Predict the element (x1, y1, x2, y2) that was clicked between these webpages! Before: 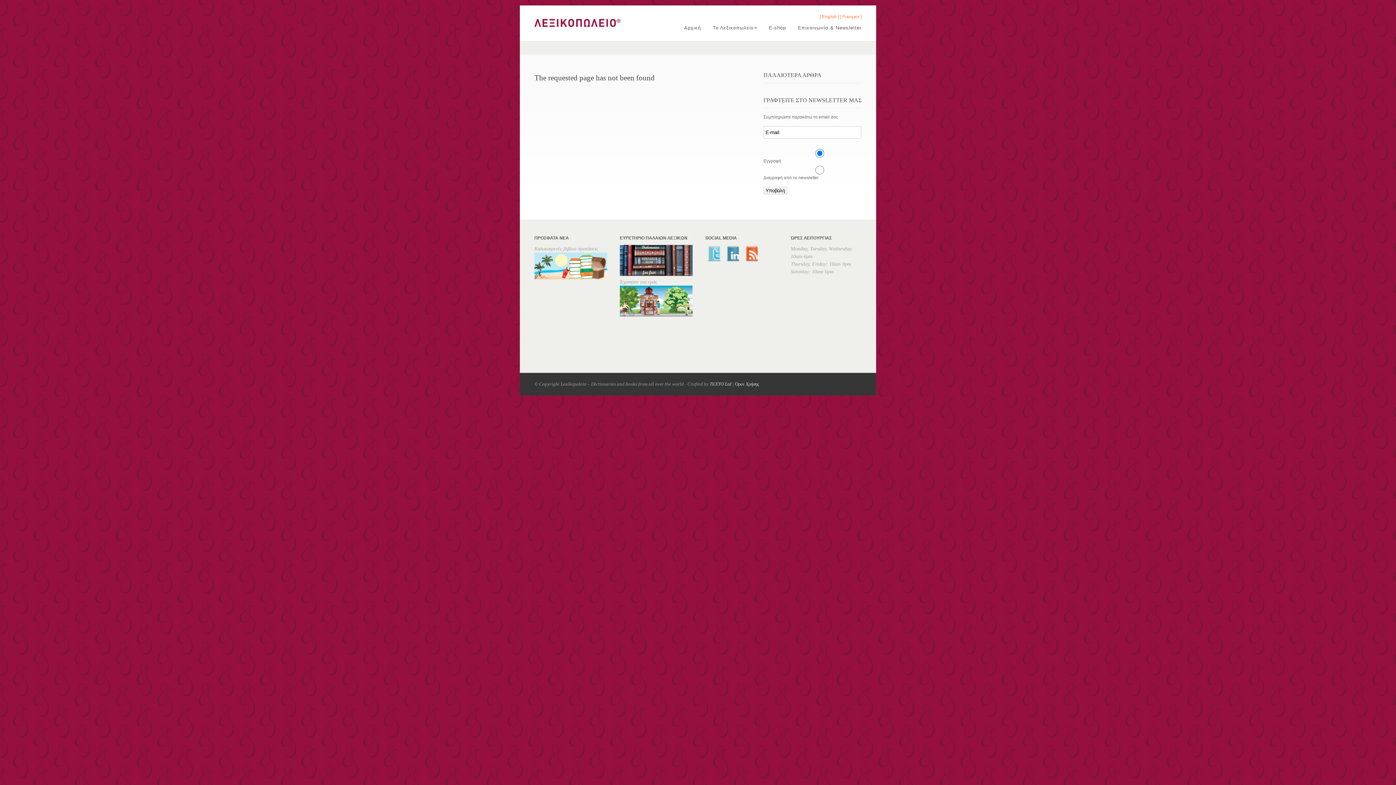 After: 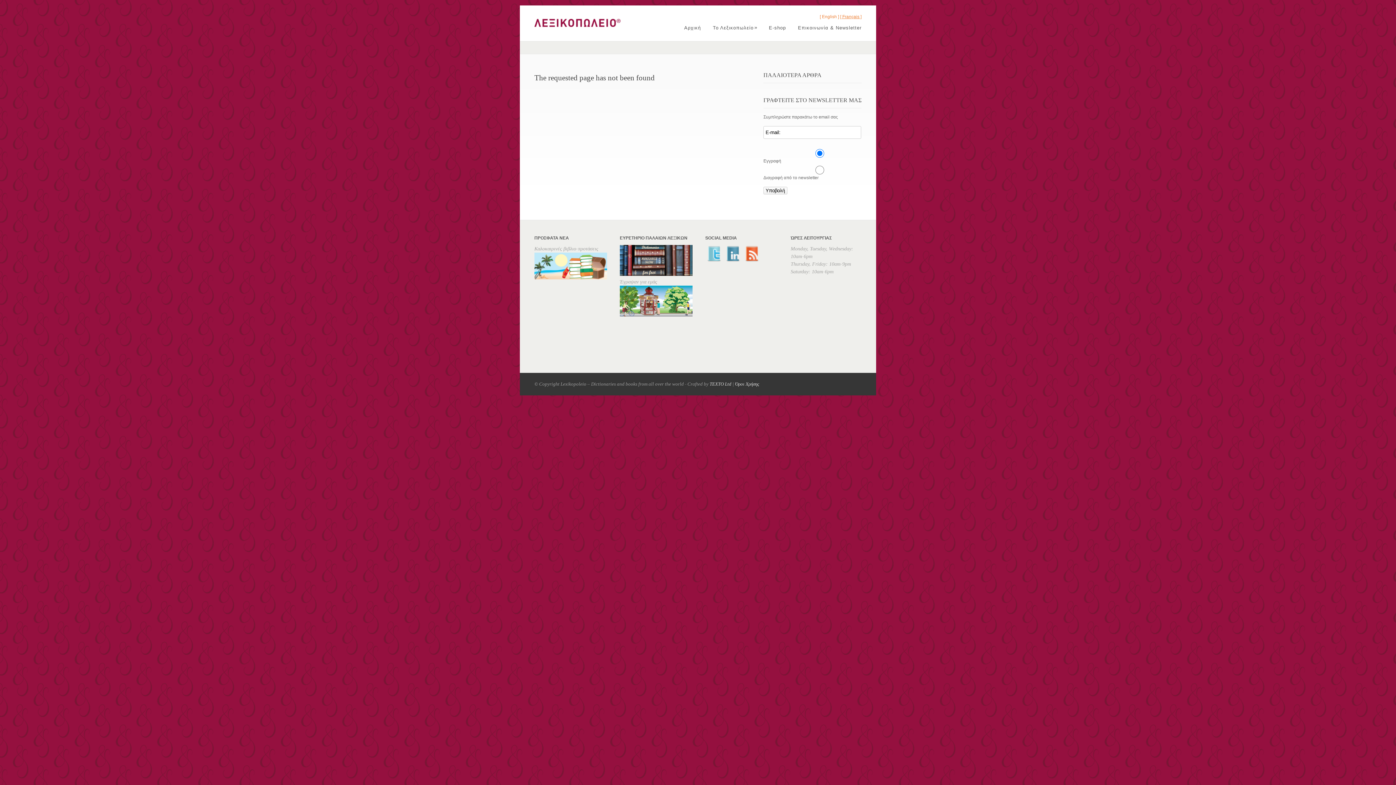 Action: label: [ Français ] bbox: (840, 14, 861, 19)